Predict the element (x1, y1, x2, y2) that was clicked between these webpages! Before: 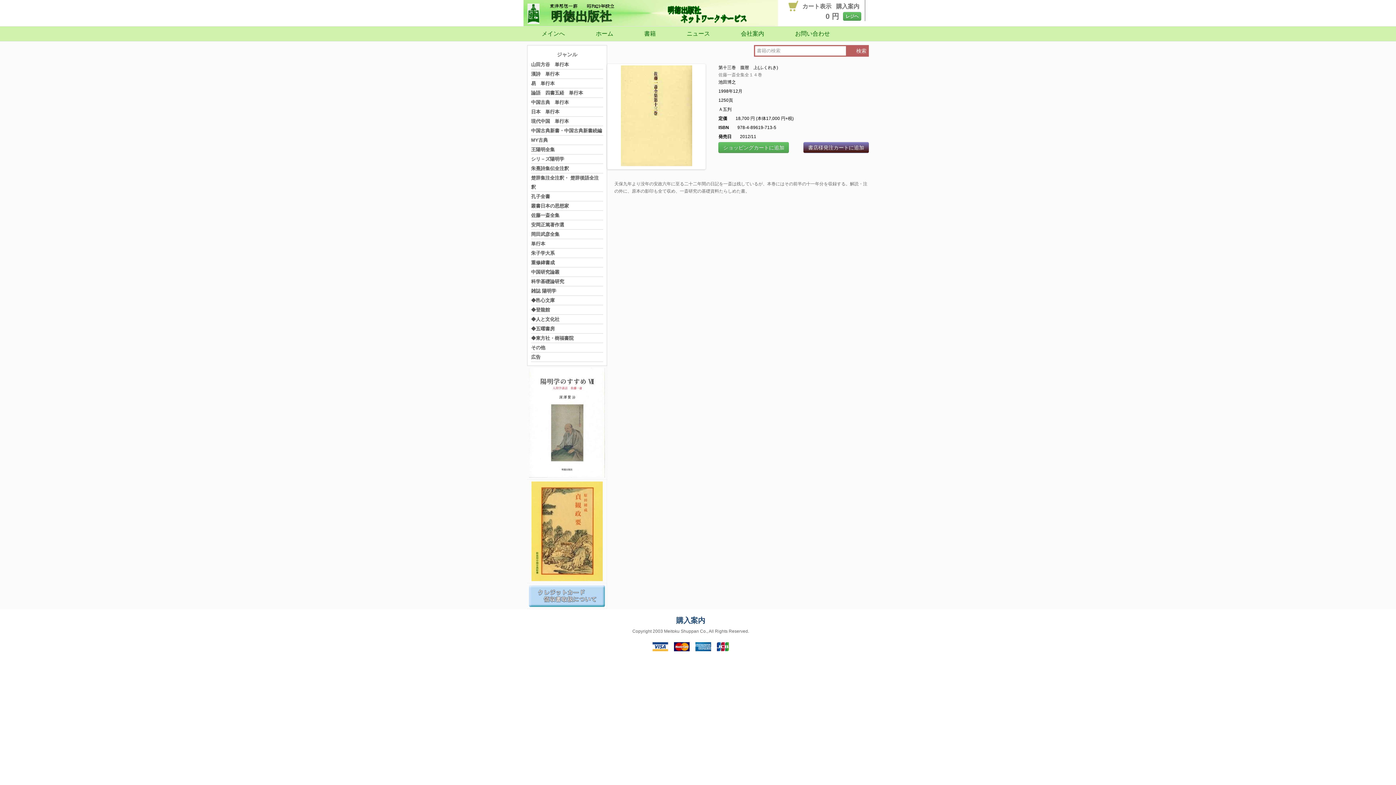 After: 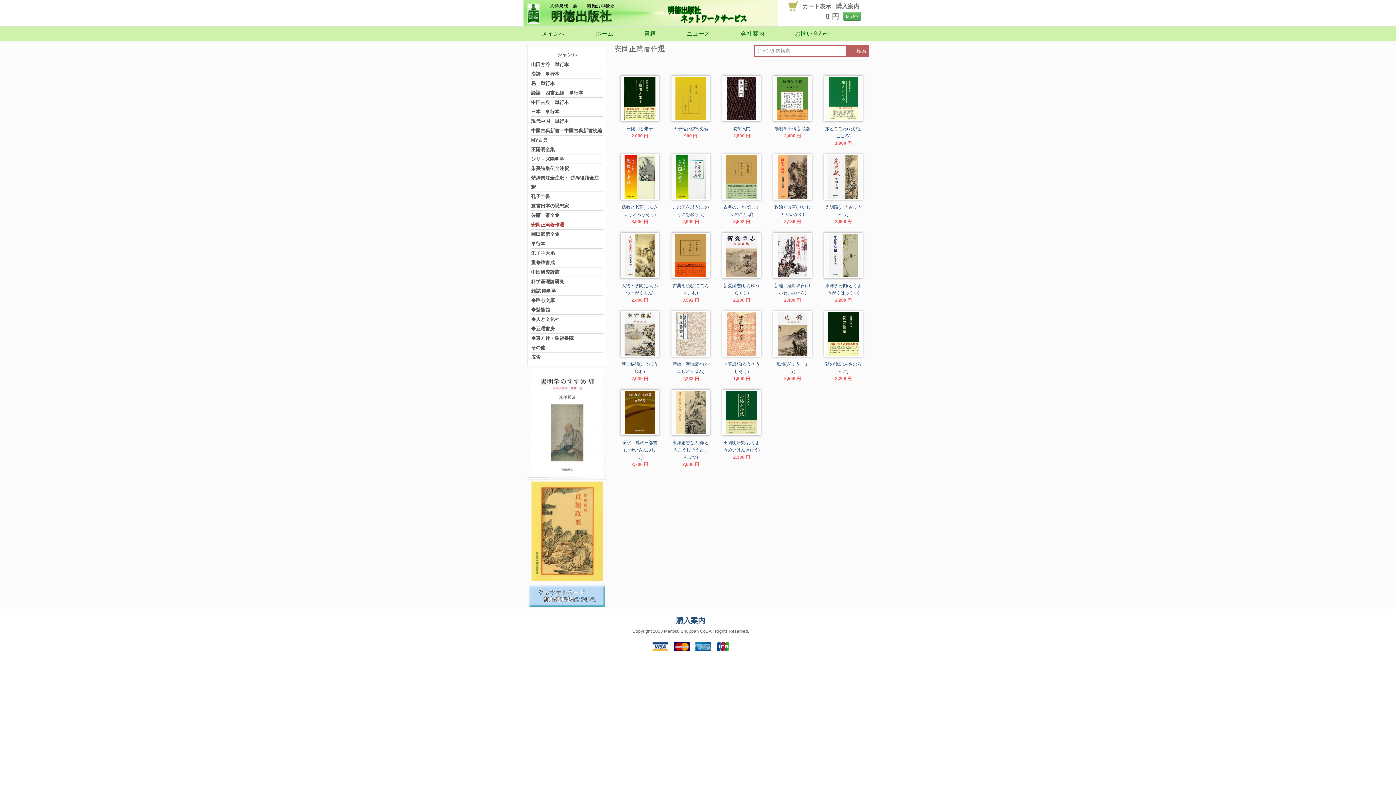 Action: label: 安岡正篤著作選 bbox: (531, 220, 603, 229)